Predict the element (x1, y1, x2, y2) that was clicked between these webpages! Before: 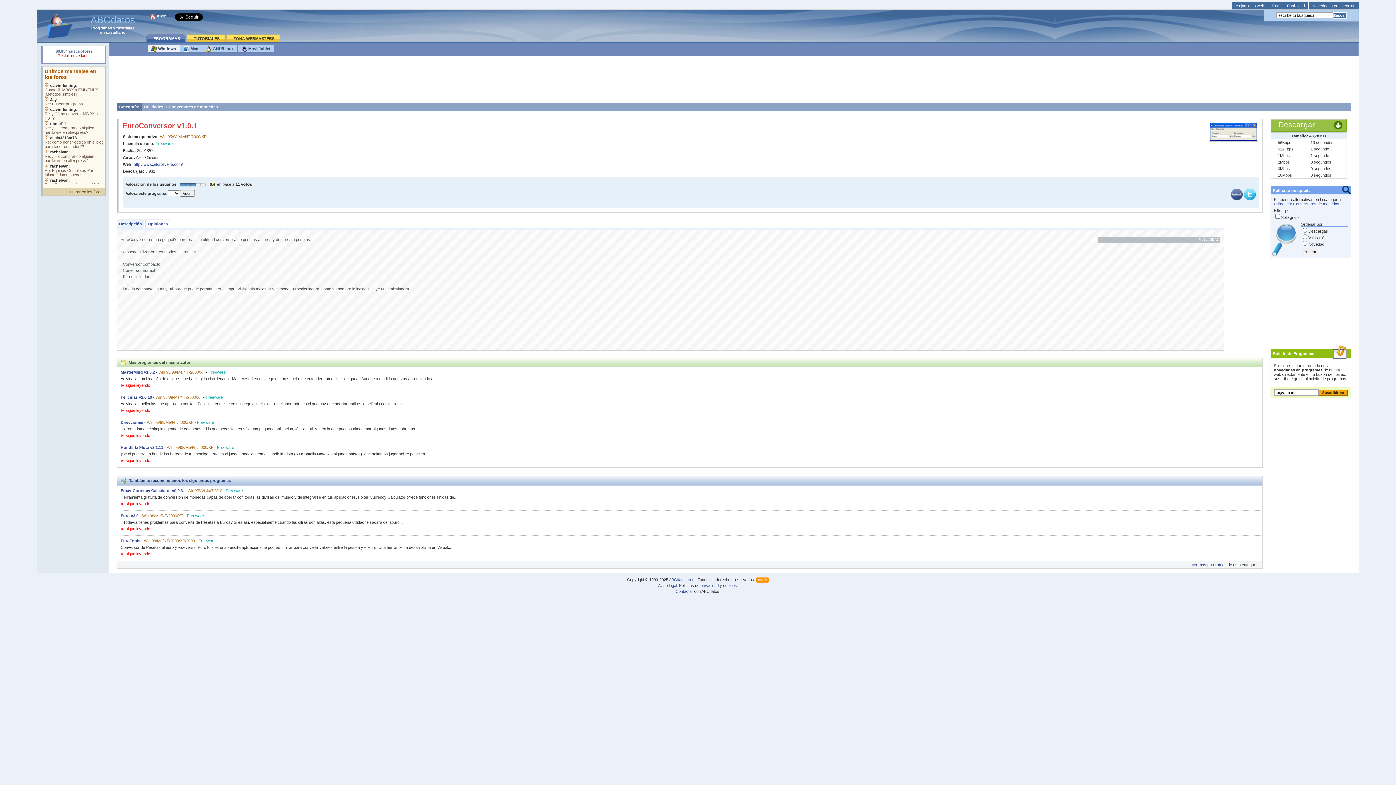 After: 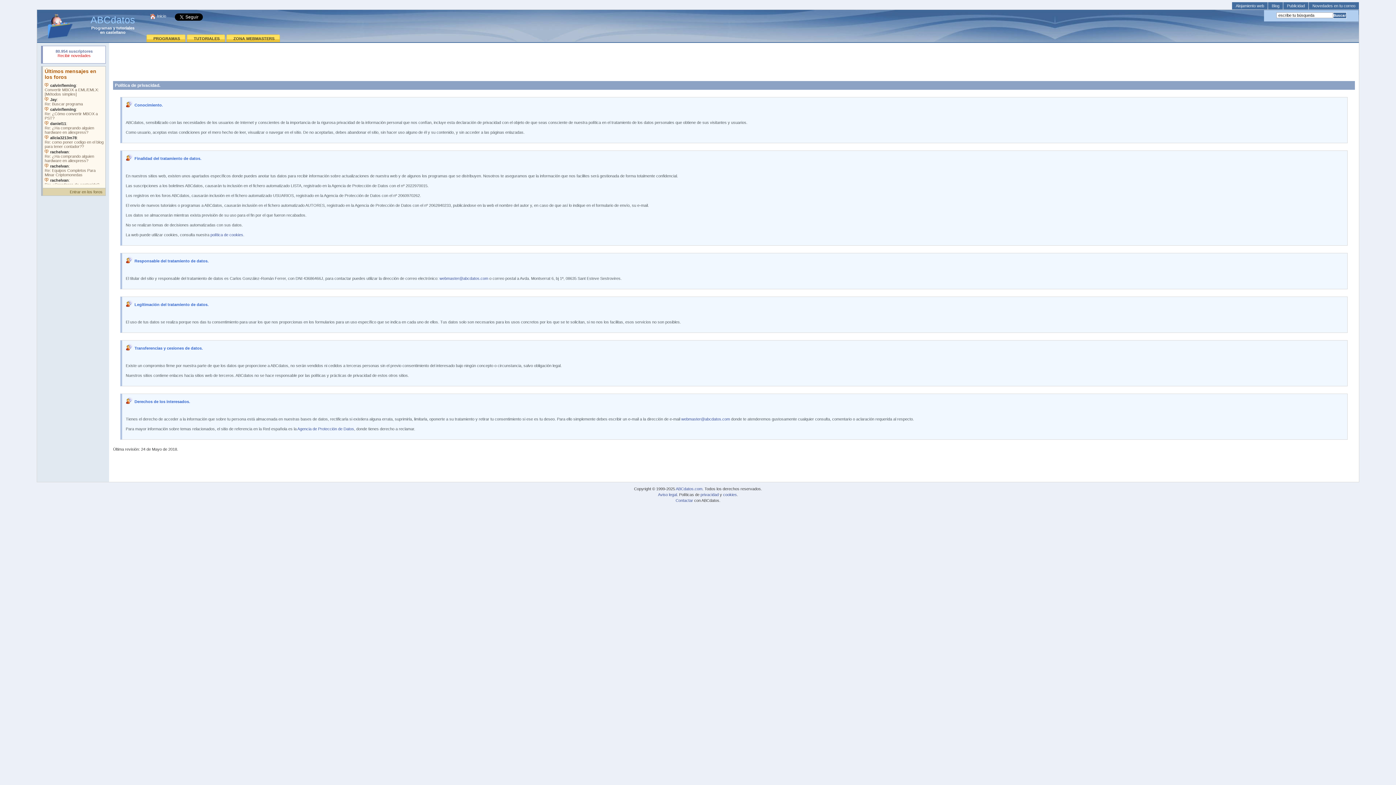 Action: label: privacidad bbox: (700, 583, 718, 588)